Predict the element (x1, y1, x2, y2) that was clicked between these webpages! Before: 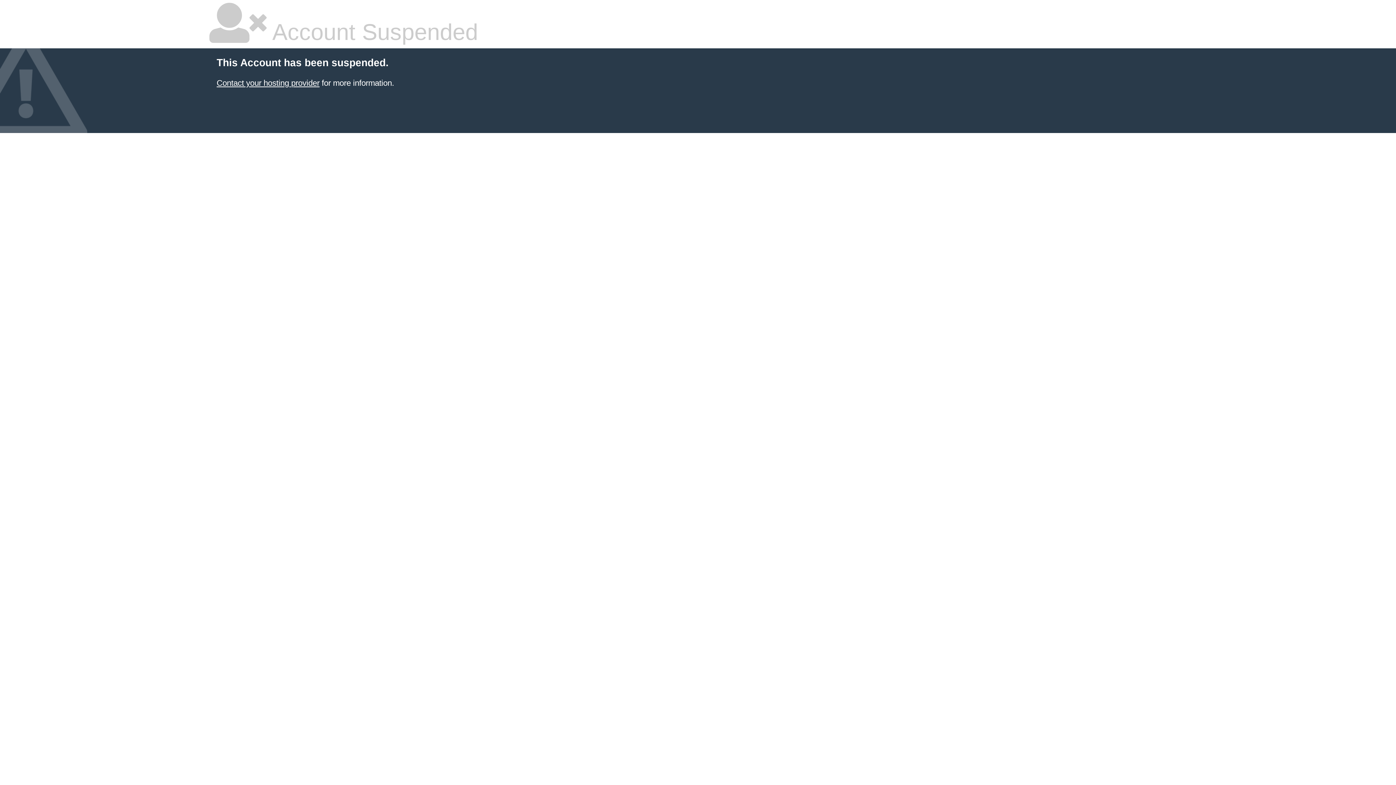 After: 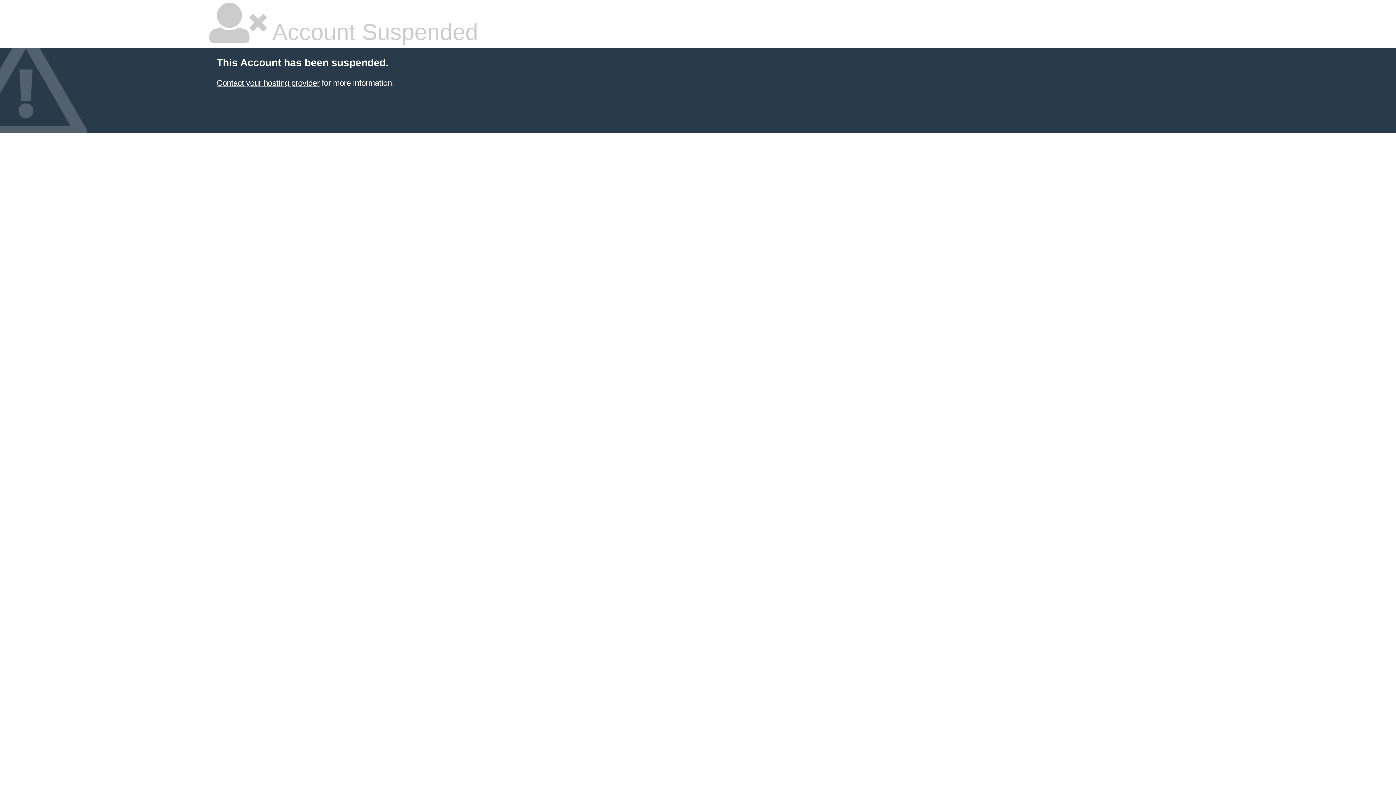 Action: bbox: (216, 78, 319, 87) label: Contact your hosting provider